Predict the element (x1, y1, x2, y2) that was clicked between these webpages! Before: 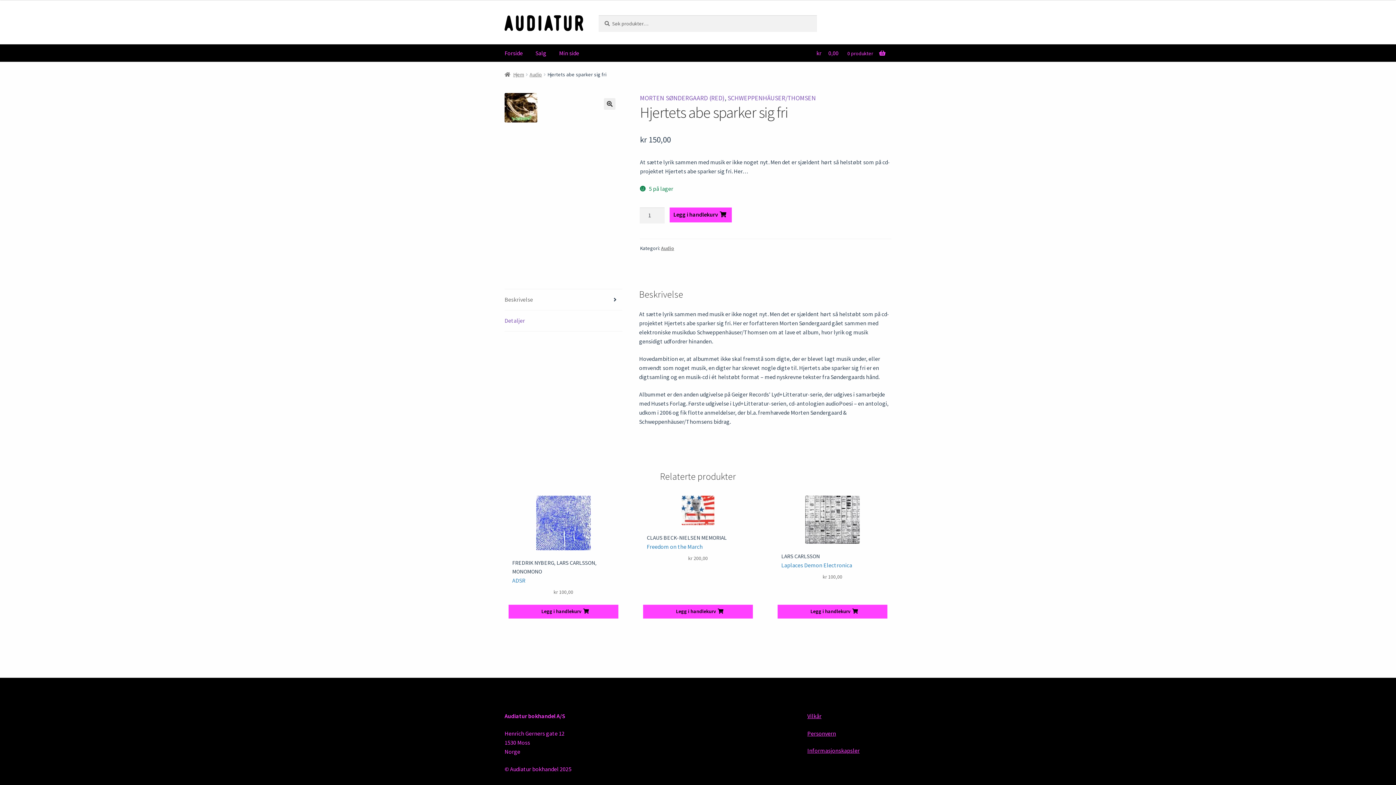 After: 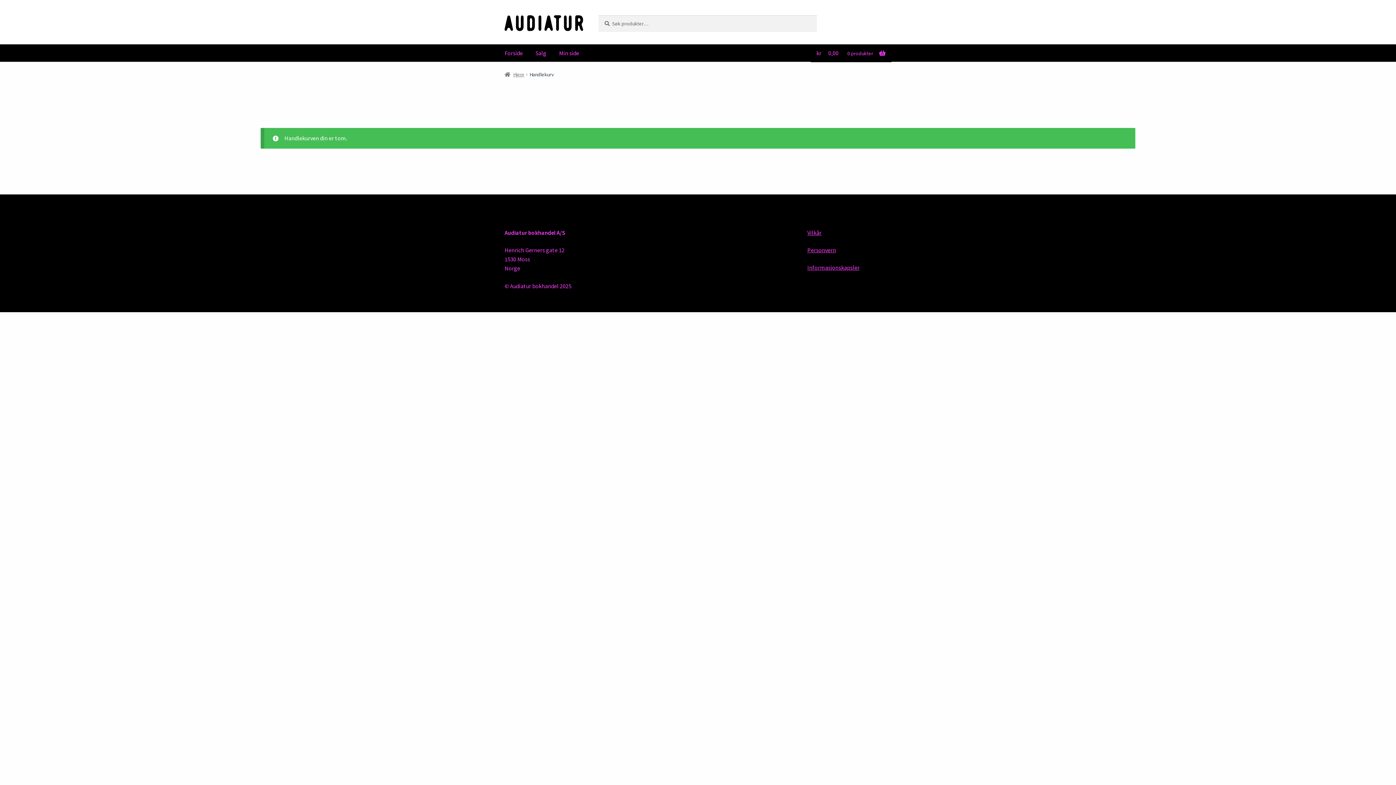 Action: label: kr 0,00 0 produkter bbox: (810, 44, 891, 62)